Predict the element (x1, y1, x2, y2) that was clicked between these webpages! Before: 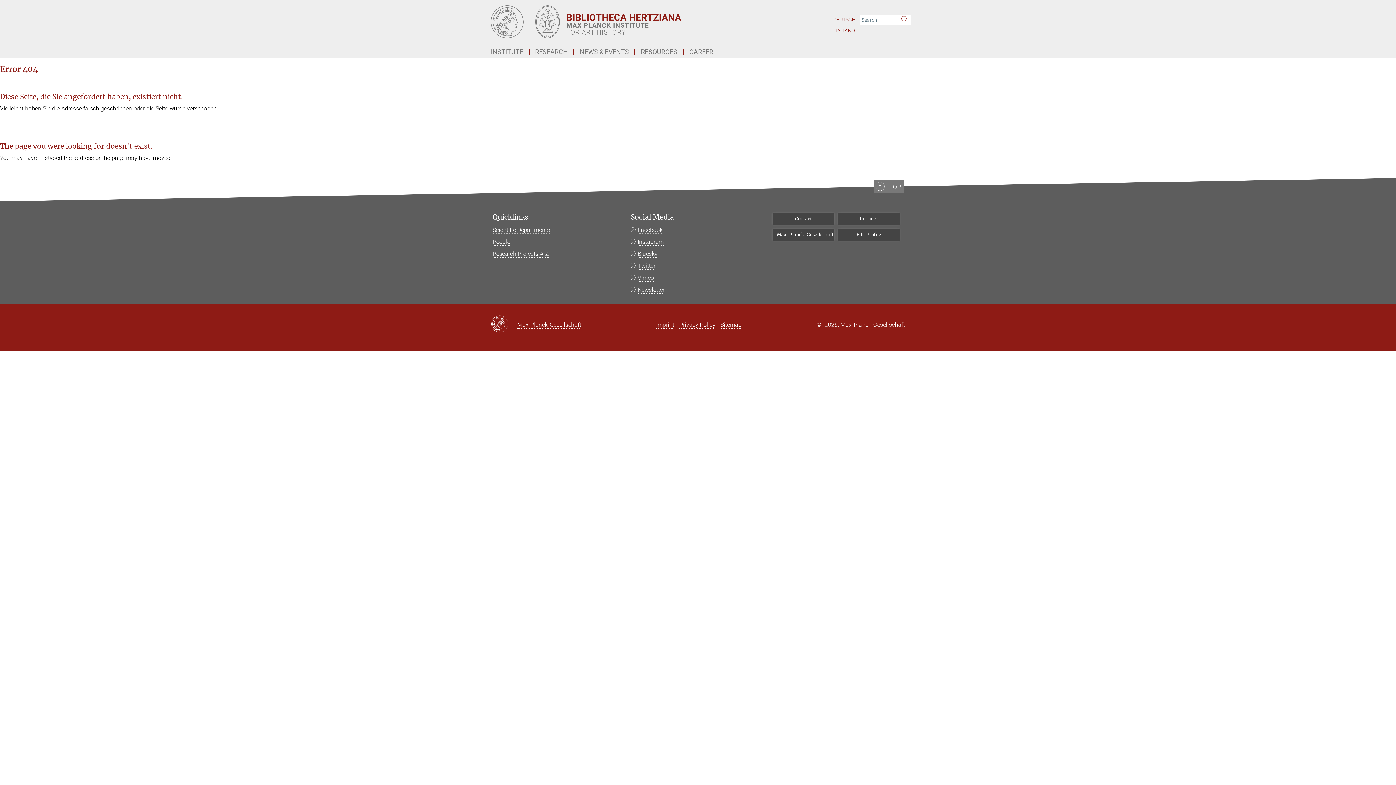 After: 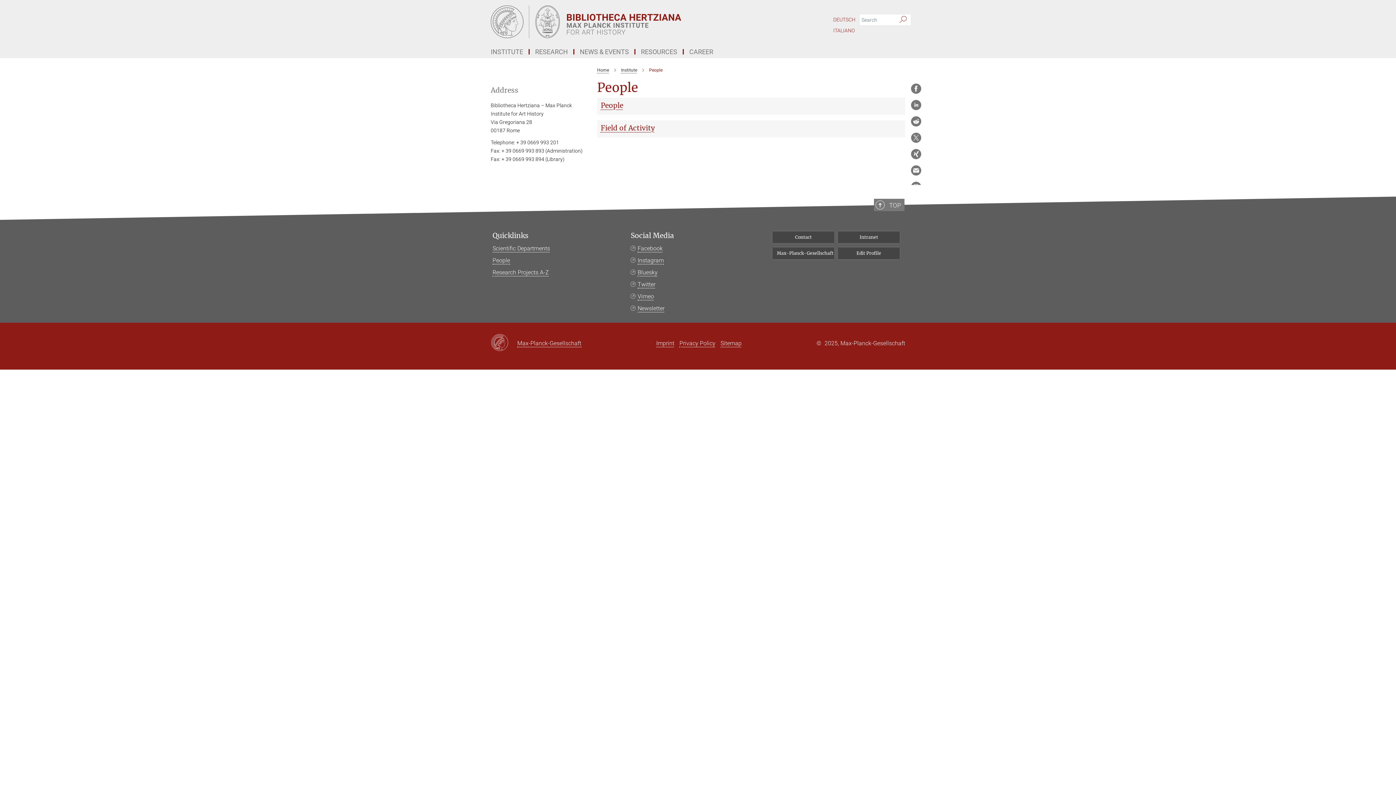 Action: bbox: (492, 238, 510, 245) label: People